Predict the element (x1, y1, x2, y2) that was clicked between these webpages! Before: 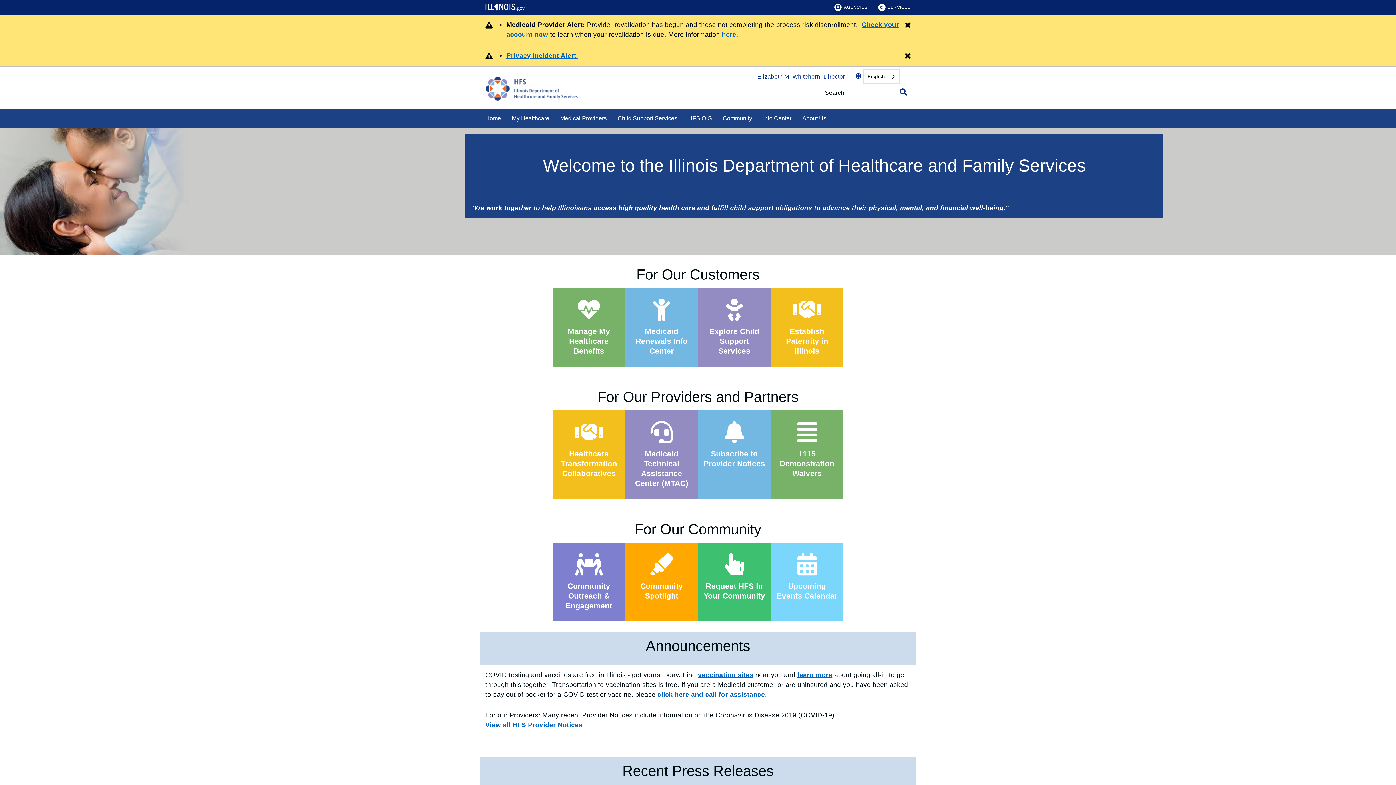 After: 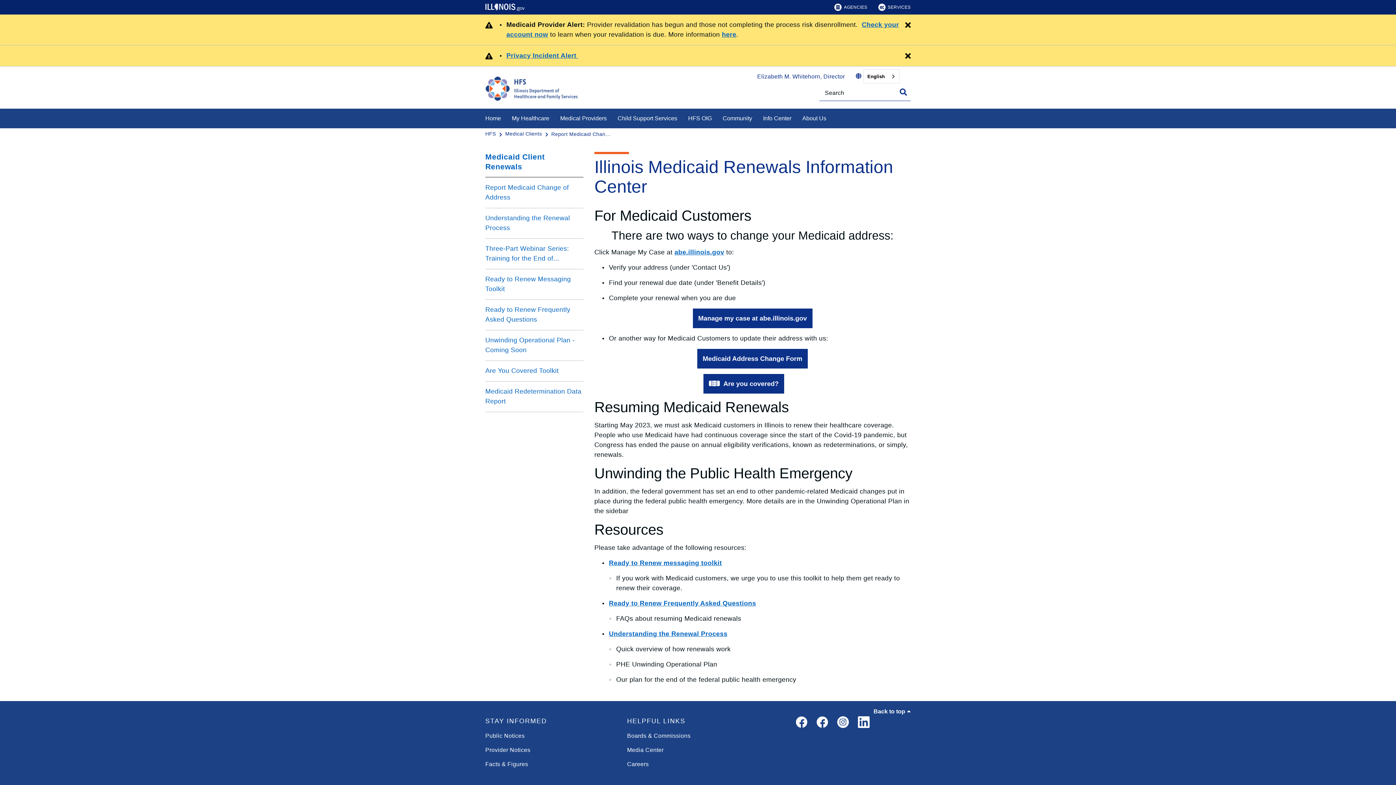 Action: label: Medicaid Renewals Info Center bbox: (625, 288, 698, 366)